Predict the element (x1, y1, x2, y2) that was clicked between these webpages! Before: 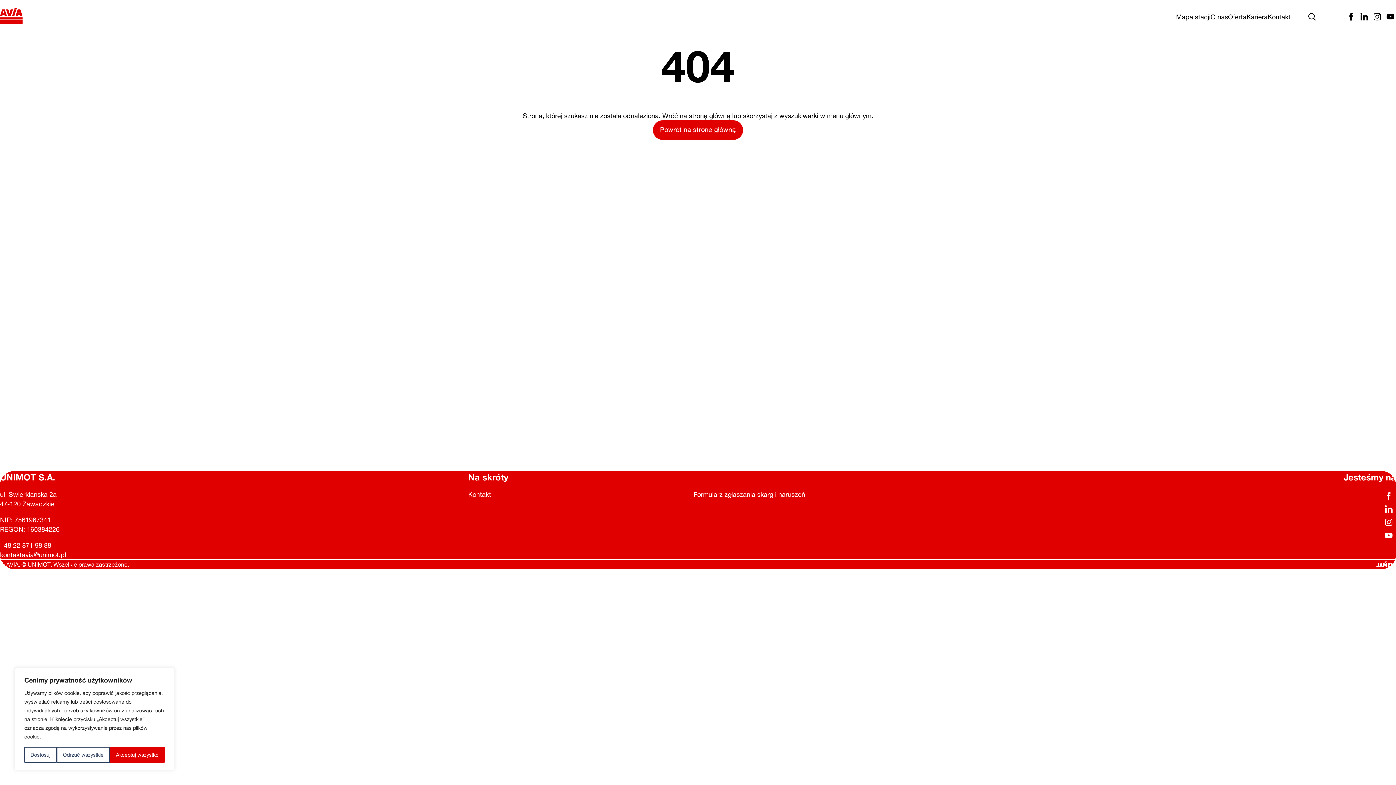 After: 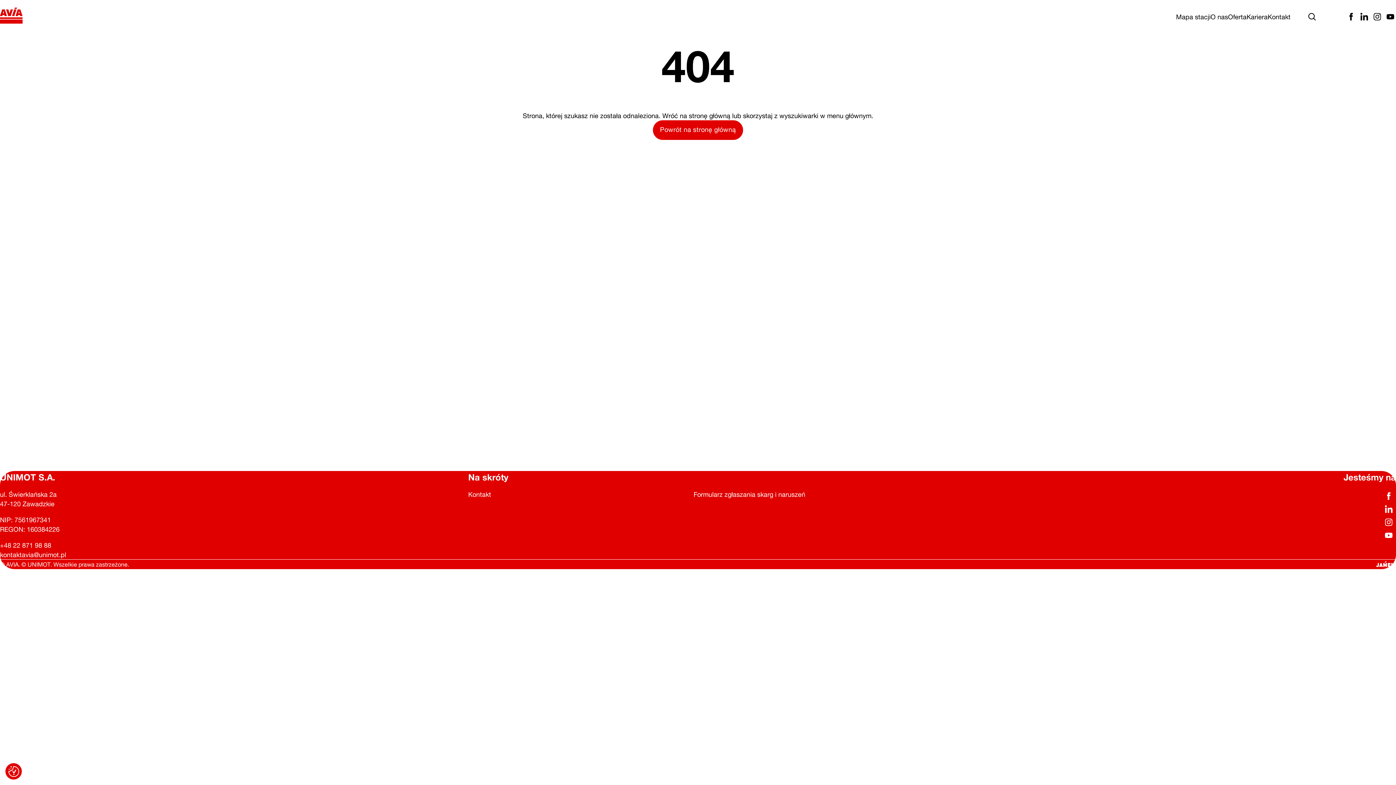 Action: label: Akceptuj wszystko bbox: (109, 747, 164, 763)